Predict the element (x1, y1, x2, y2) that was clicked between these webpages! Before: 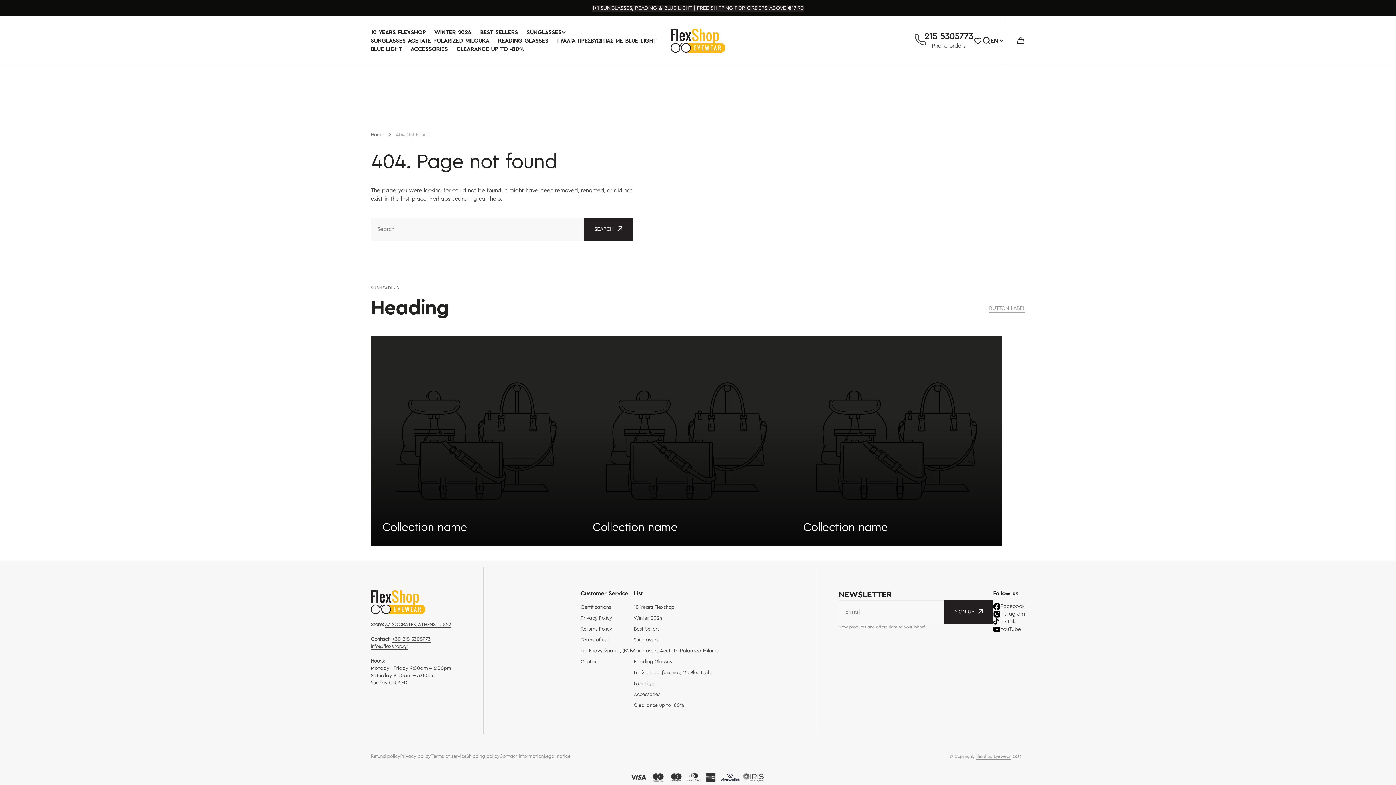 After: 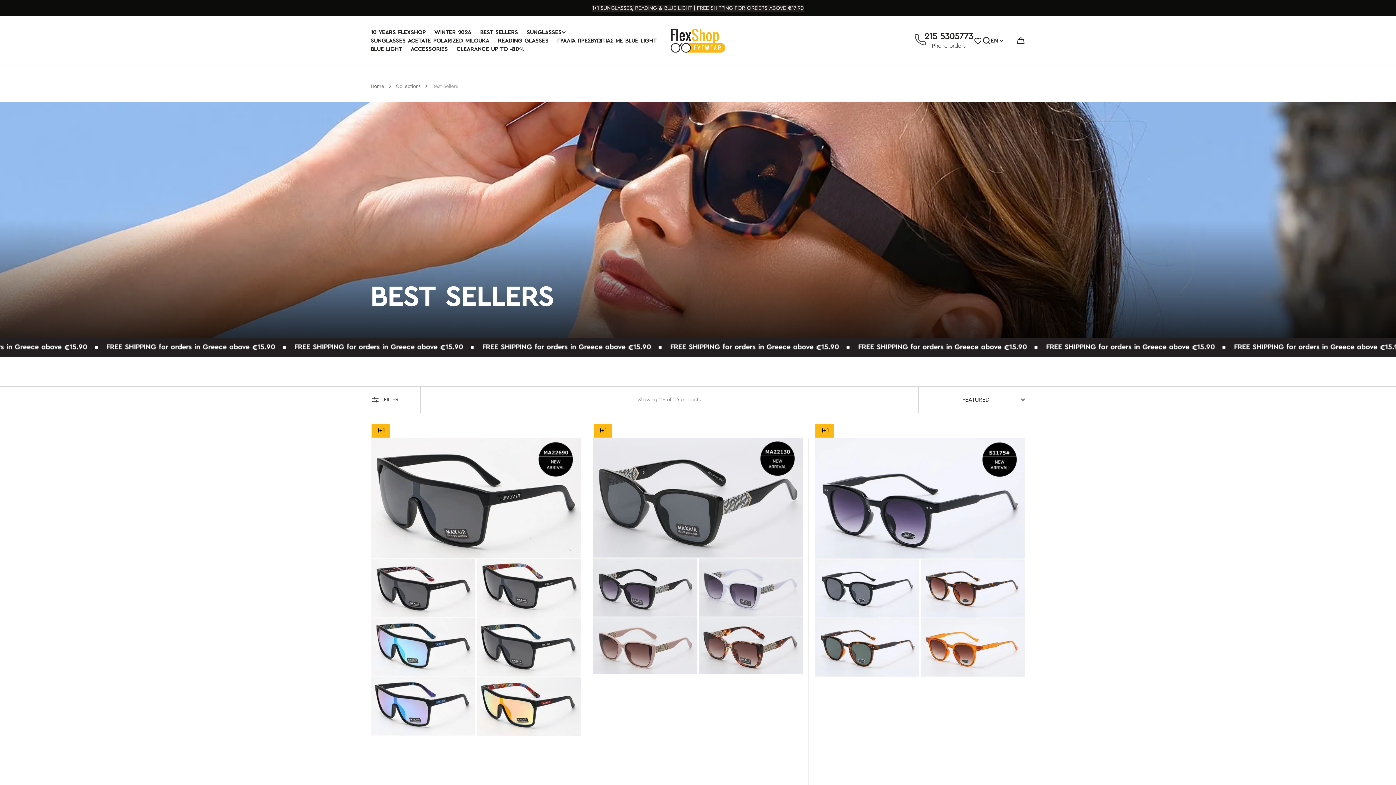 Action: label: BEST SELLERS bbox: (476, 29, 522, 35)